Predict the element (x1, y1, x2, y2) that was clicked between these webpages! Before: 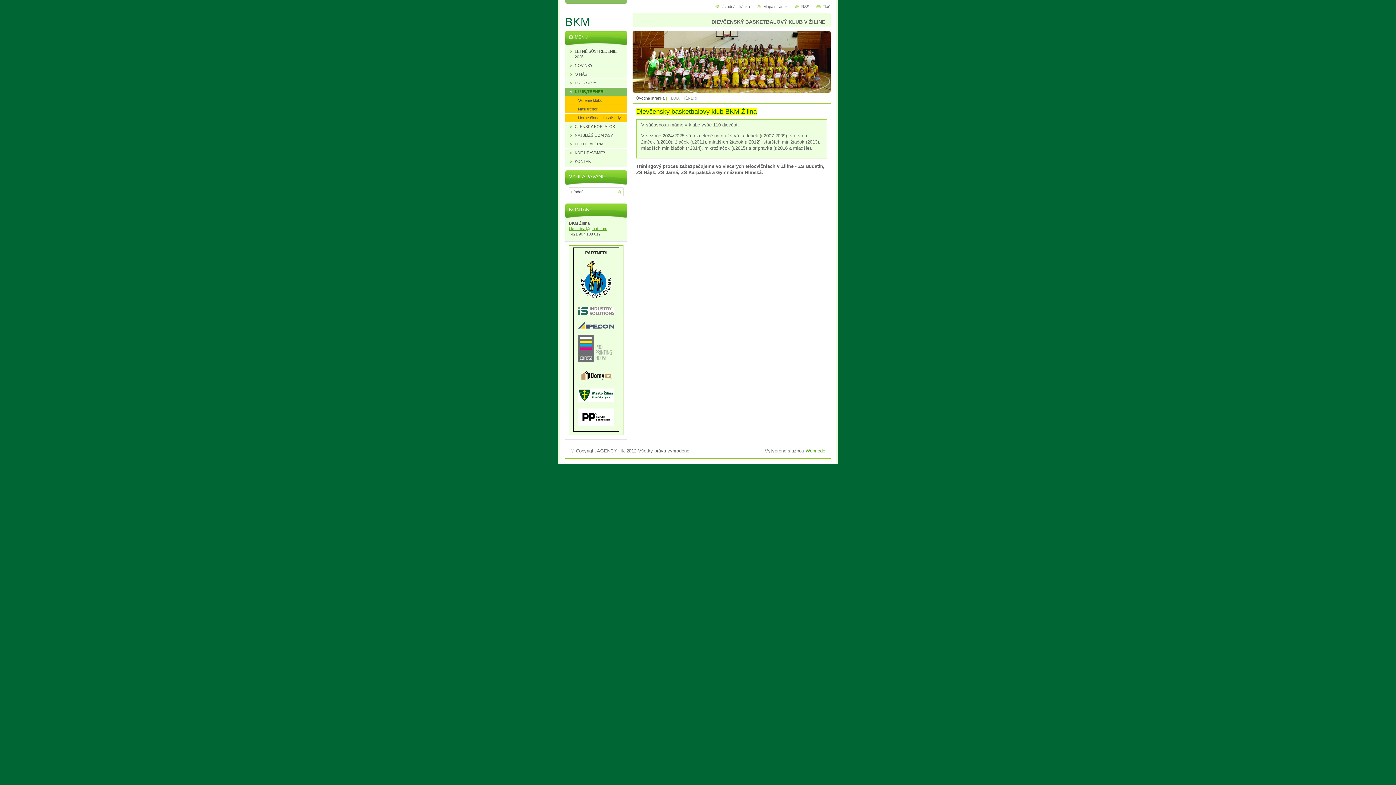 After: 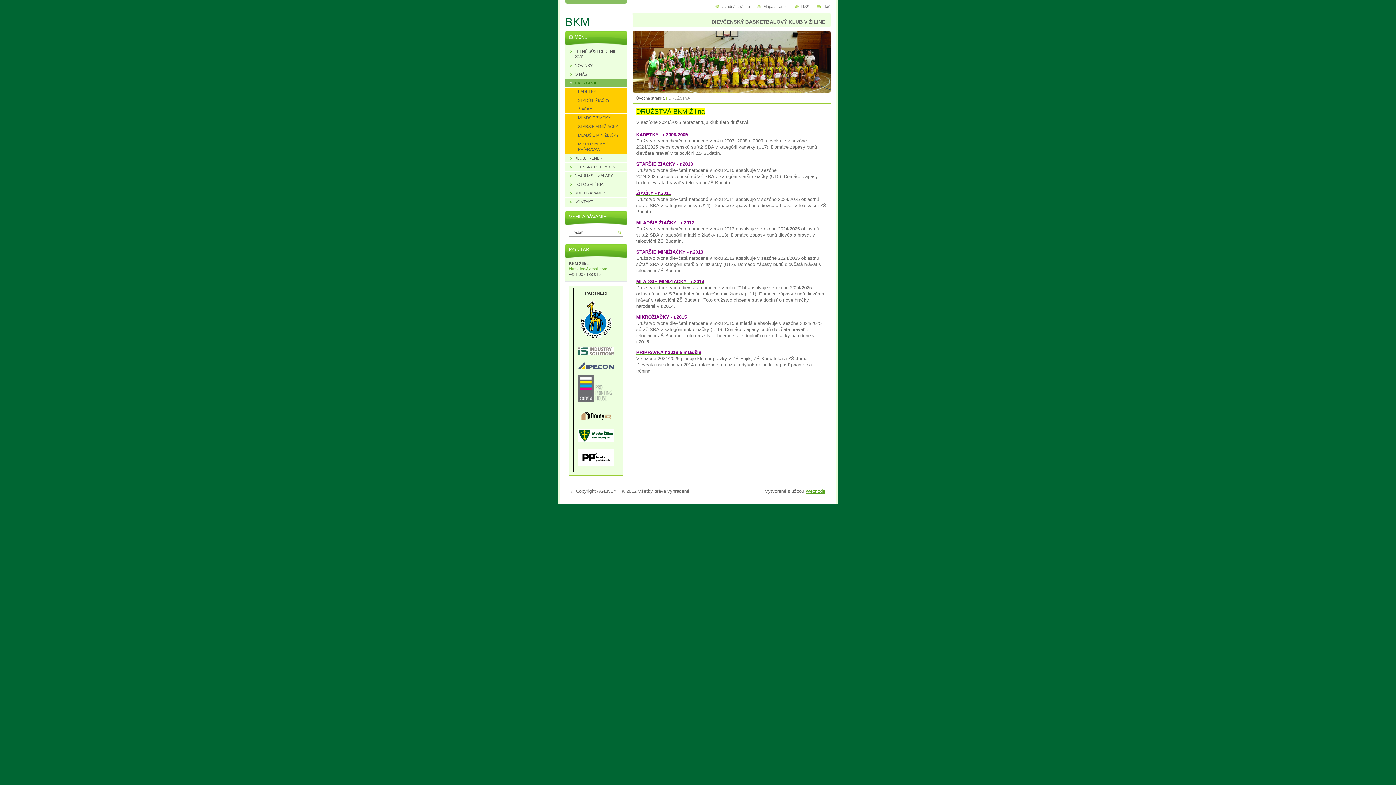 Action: bbox: (565, 78, 627, 87) label: DRUŽSTVÁ